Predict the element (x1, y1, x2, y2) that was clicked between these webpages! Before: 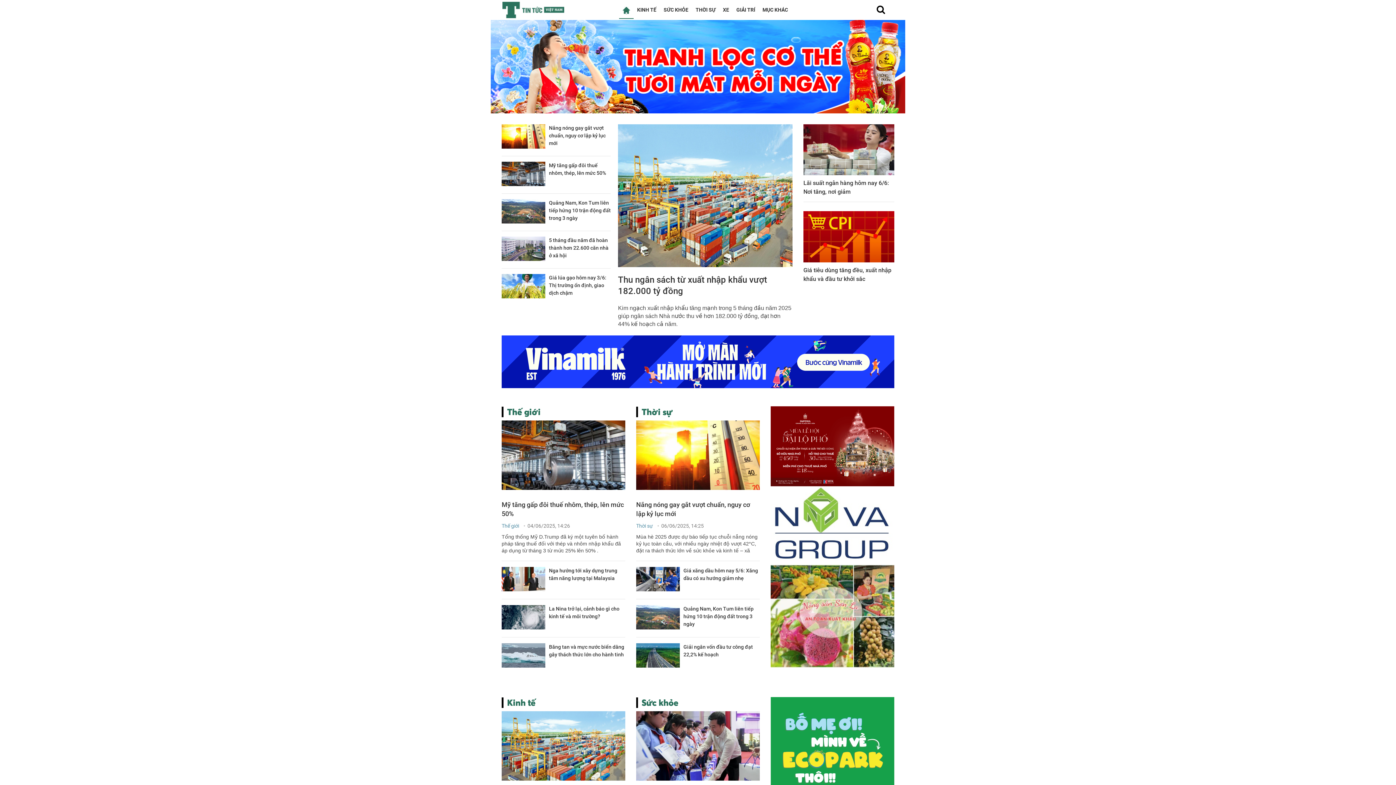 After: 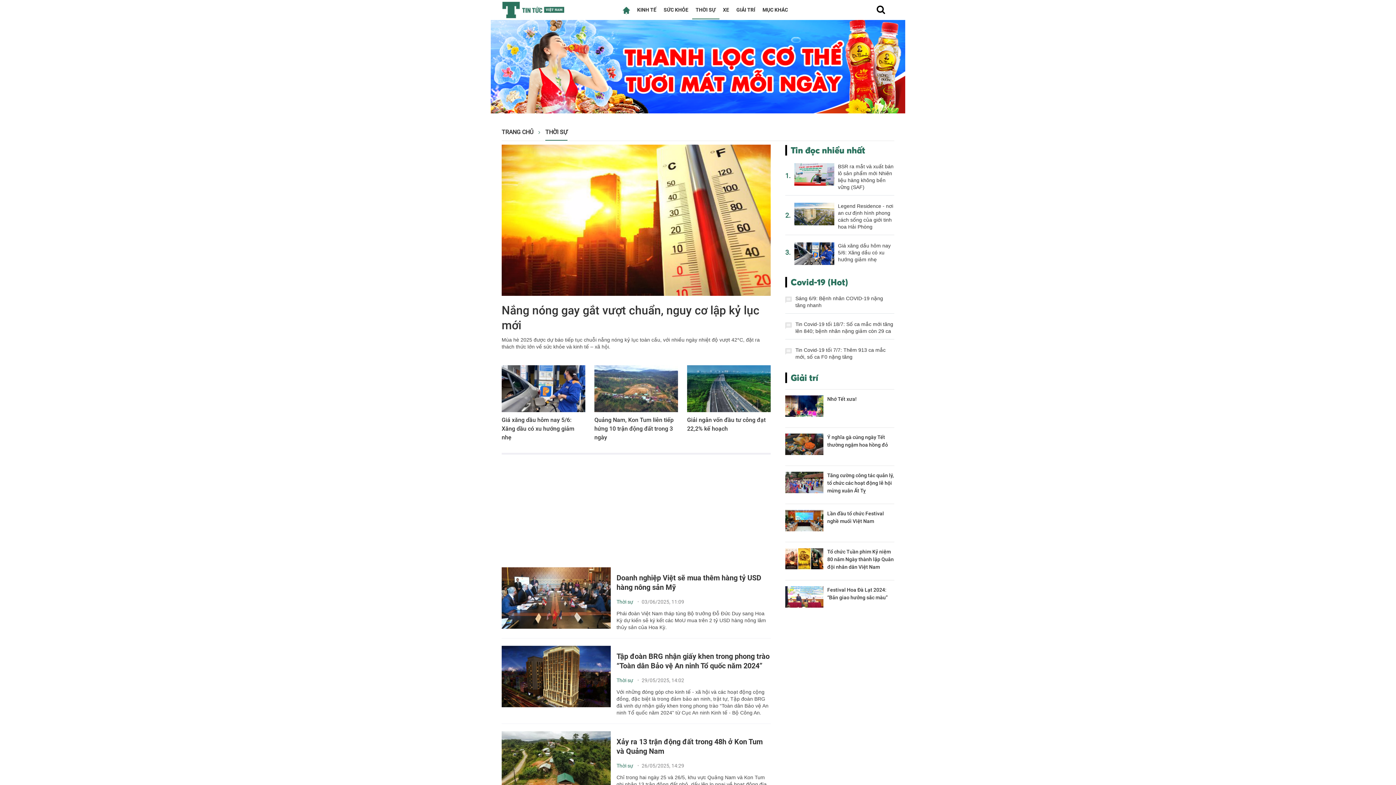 Action: bbox: (636, 391, 676, 402) label: Thời sự